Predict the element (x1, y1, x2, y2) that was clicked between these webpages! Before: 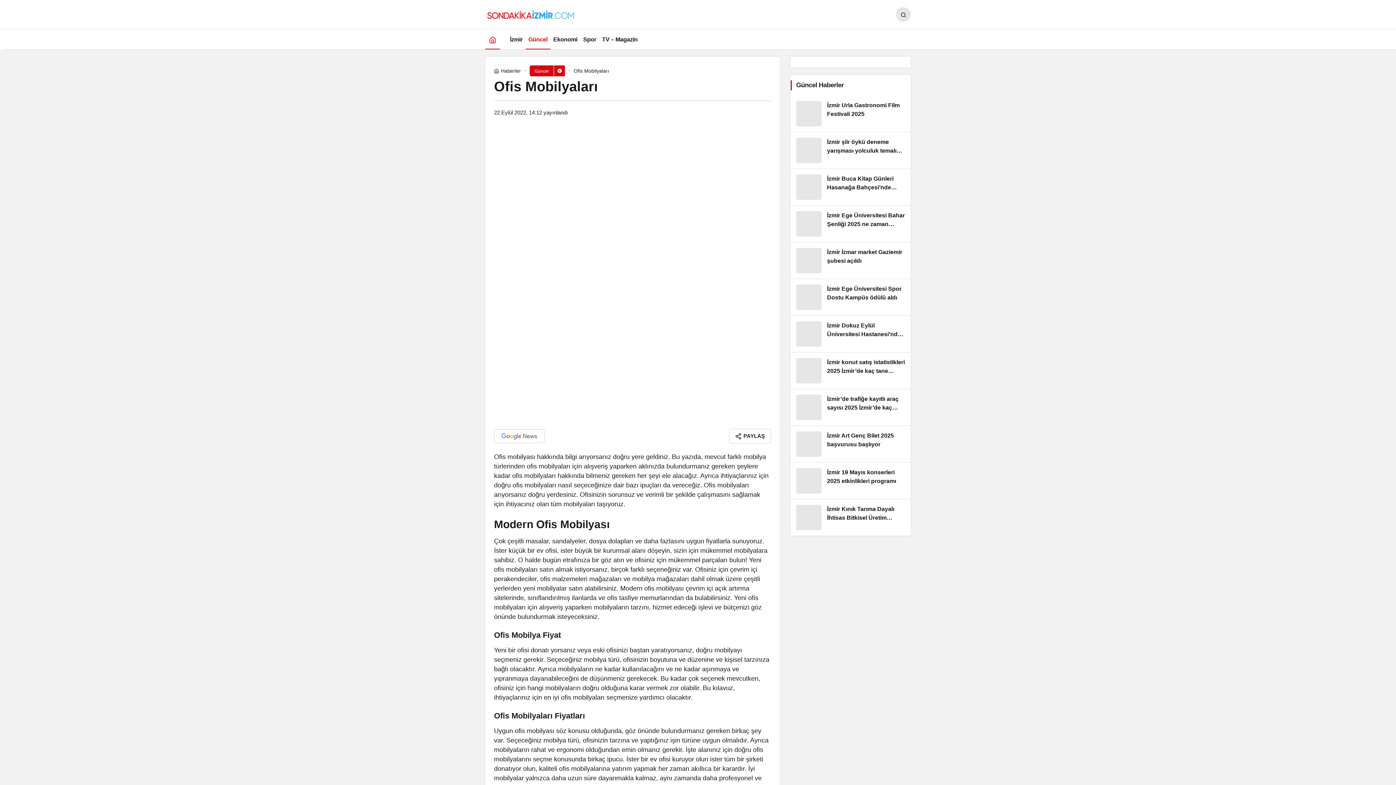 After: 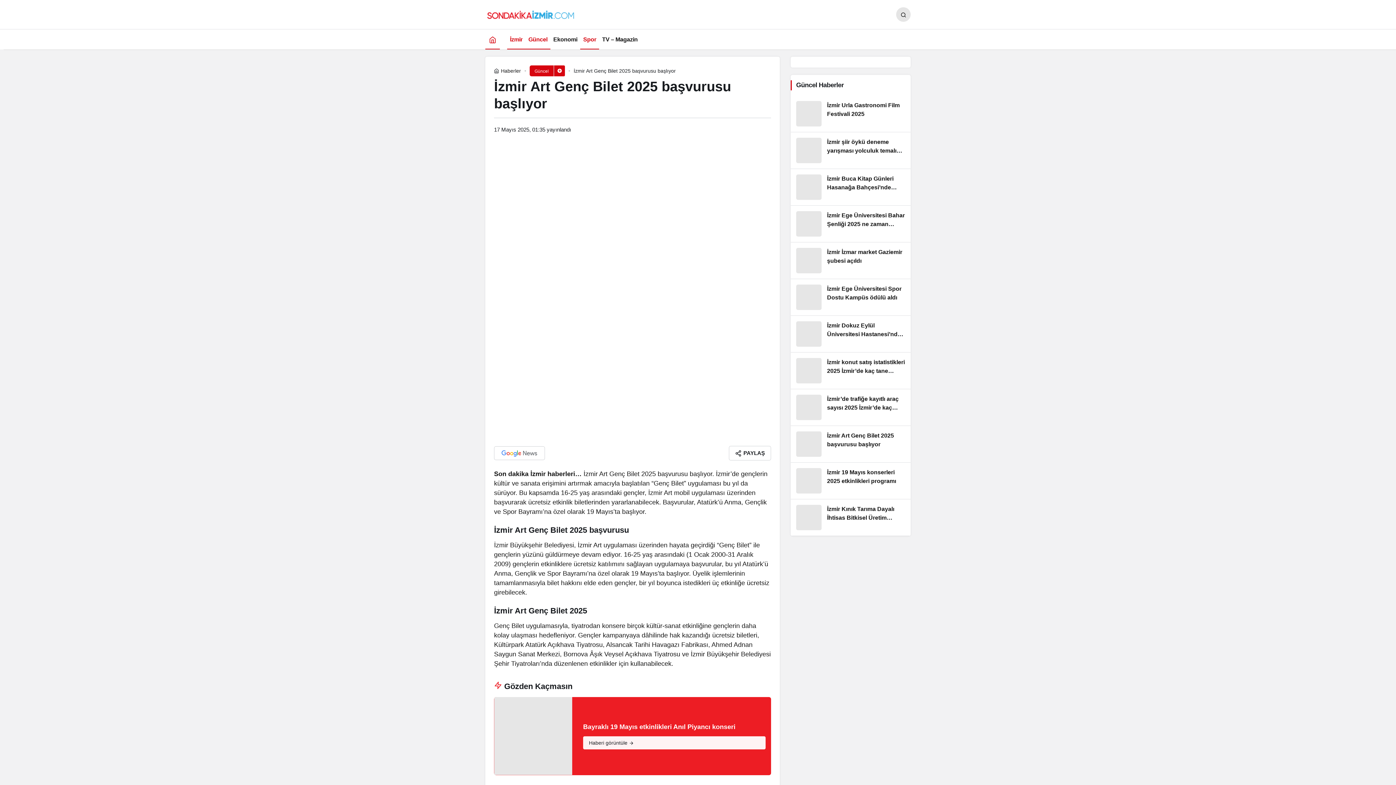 Action: bbox: (790, 426, 910, 462) label: İzmir Art Genç Bilet 2025 başvurusu başlıyor